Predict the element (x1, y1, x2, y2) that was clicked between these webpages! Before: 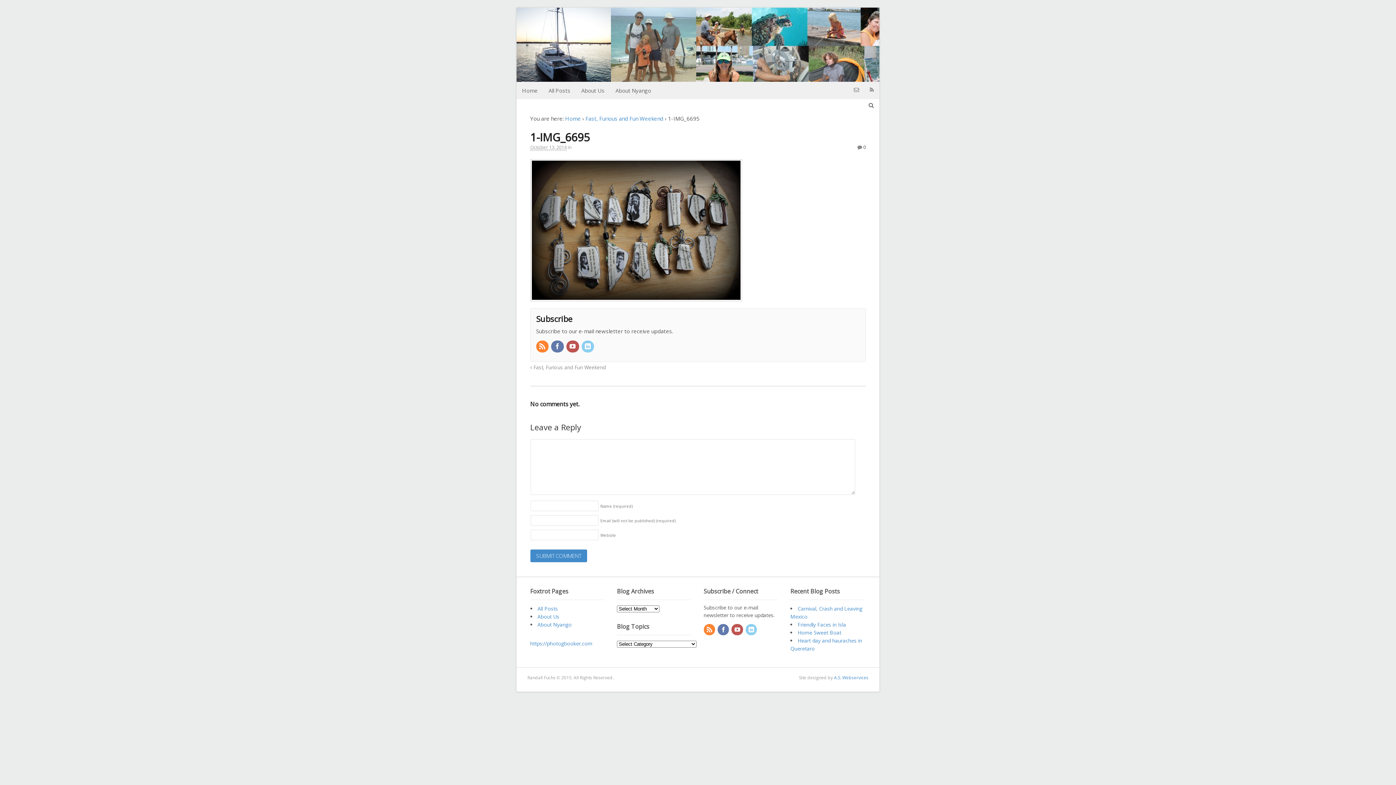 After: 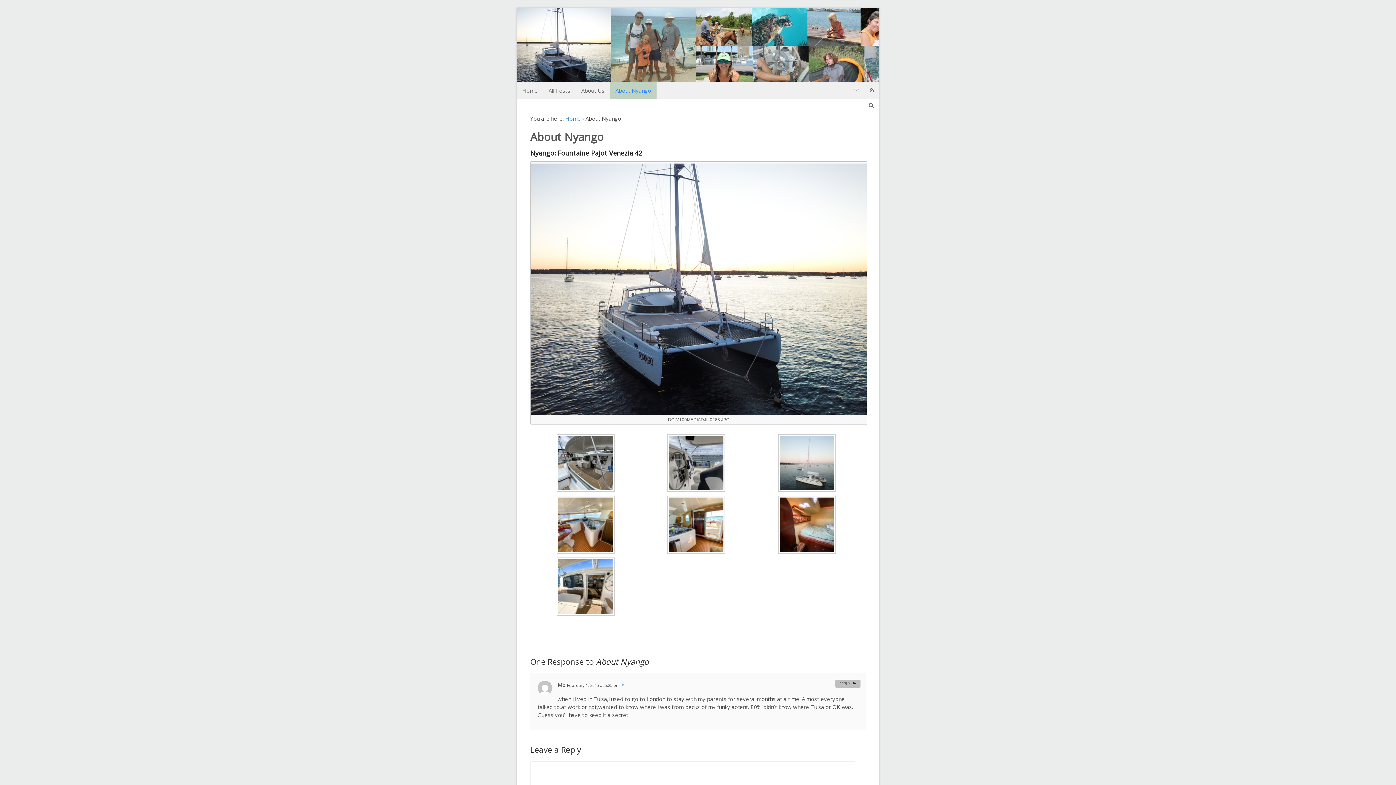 Action: label: About Nyango bbox: (610, 81, 656, 99)